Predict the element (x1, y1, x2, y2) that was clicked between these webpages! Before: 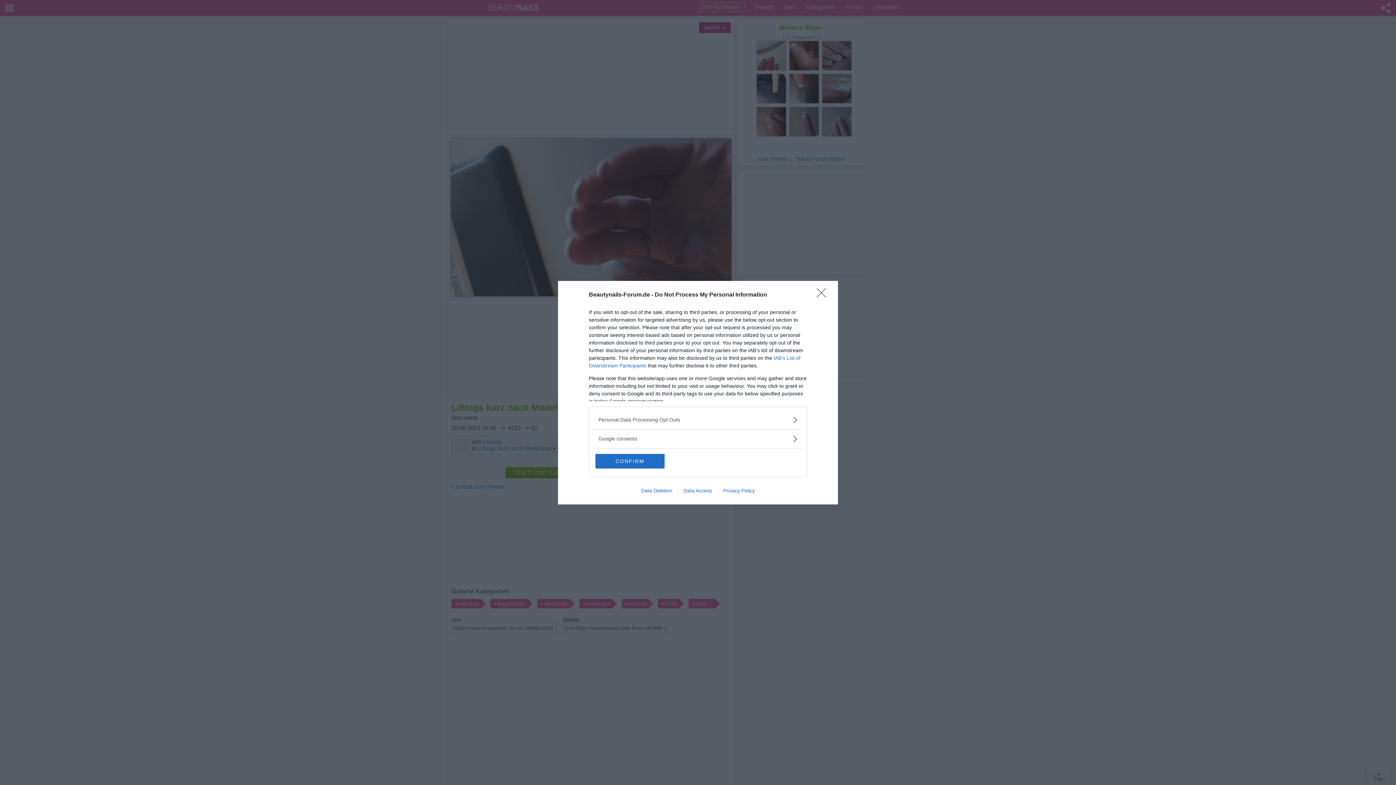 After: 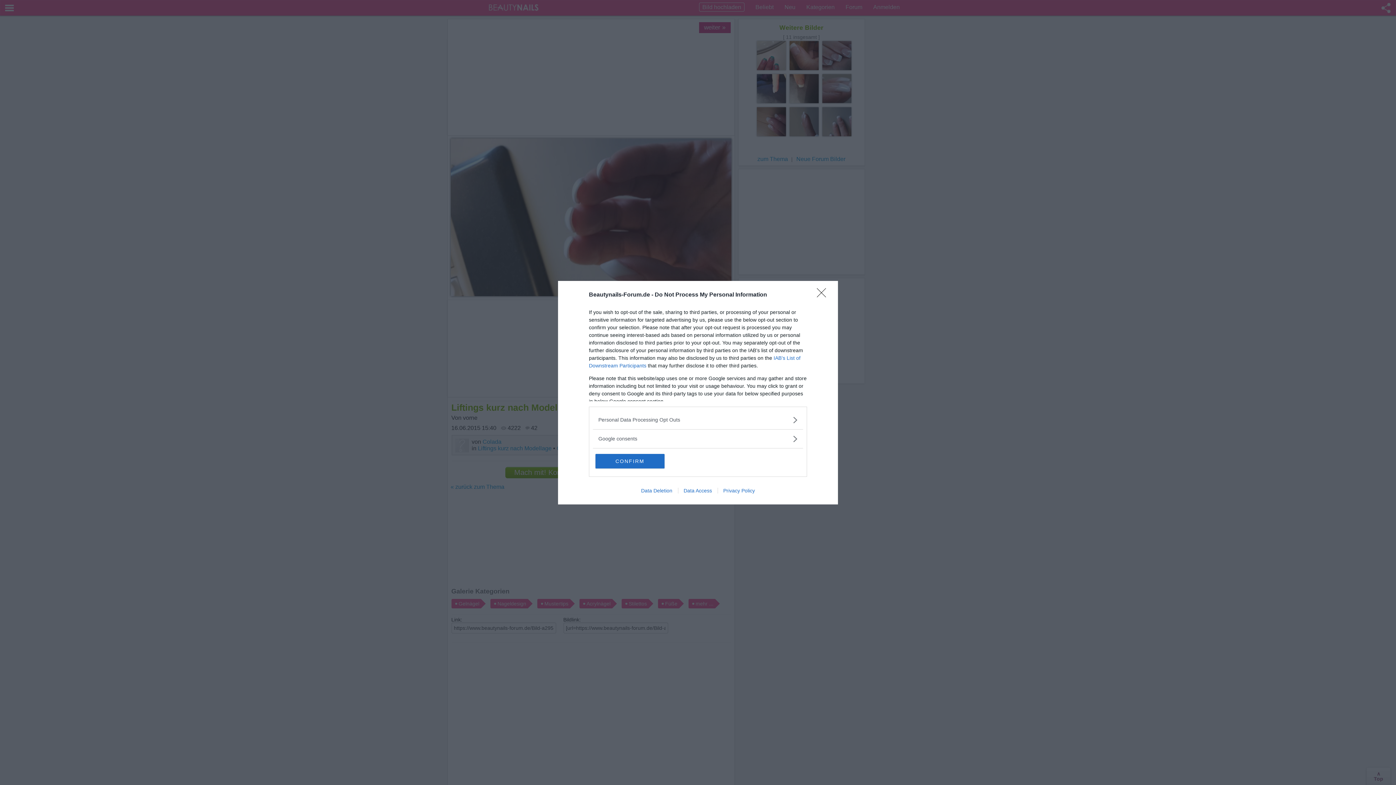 Action: label: Data Access bbox: (678, 487, 717, 493)